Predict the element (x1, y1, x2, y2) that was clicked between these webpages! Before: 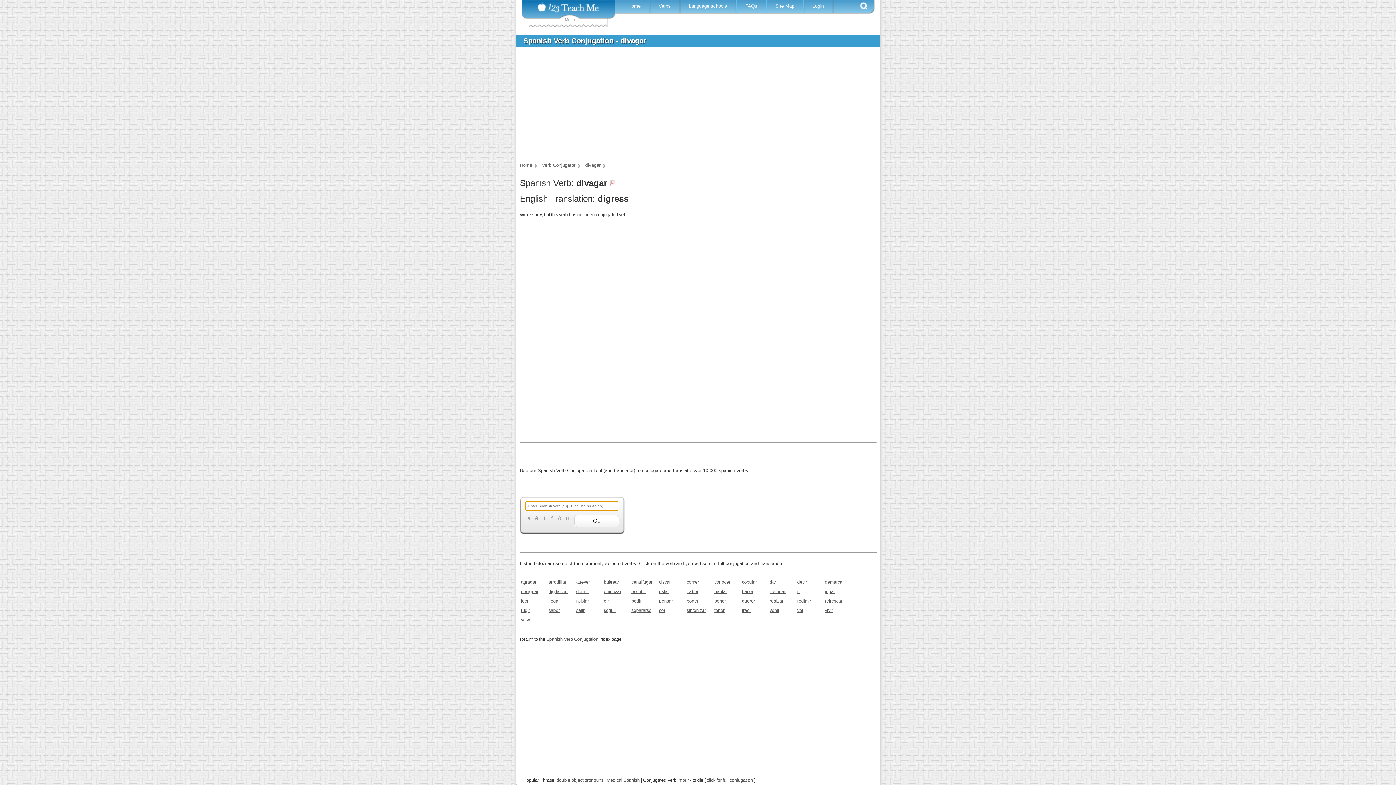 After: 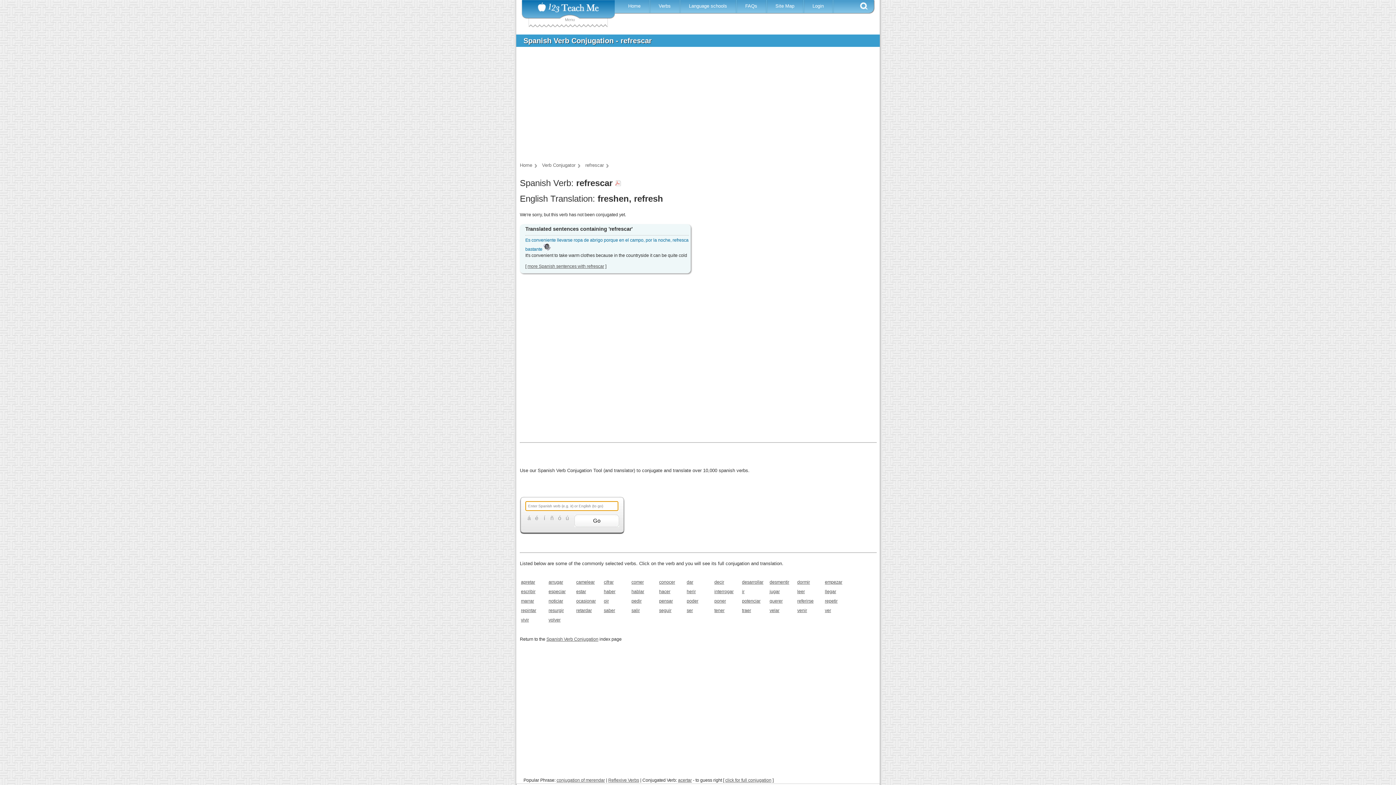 Action: bbox: (824, 597, 848, 606) label: refrescar